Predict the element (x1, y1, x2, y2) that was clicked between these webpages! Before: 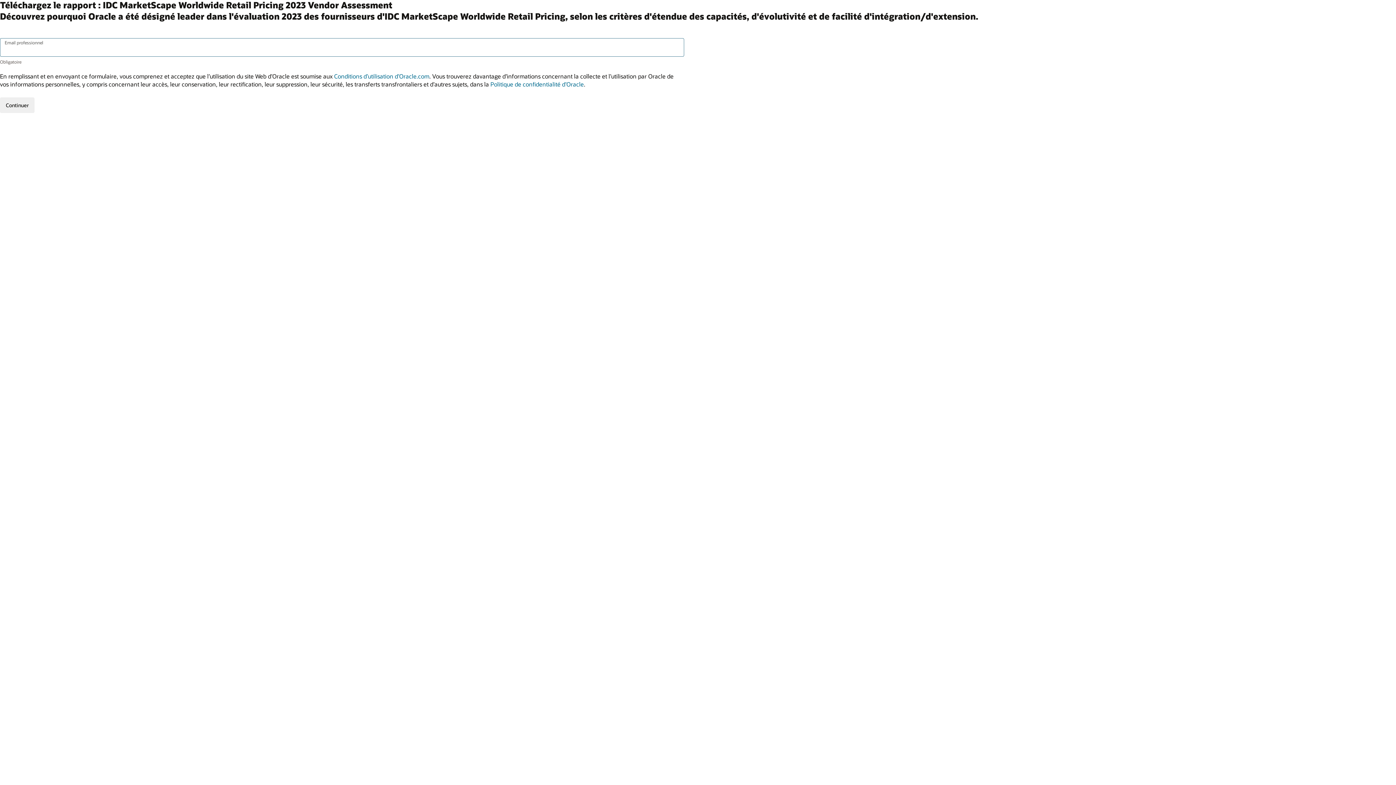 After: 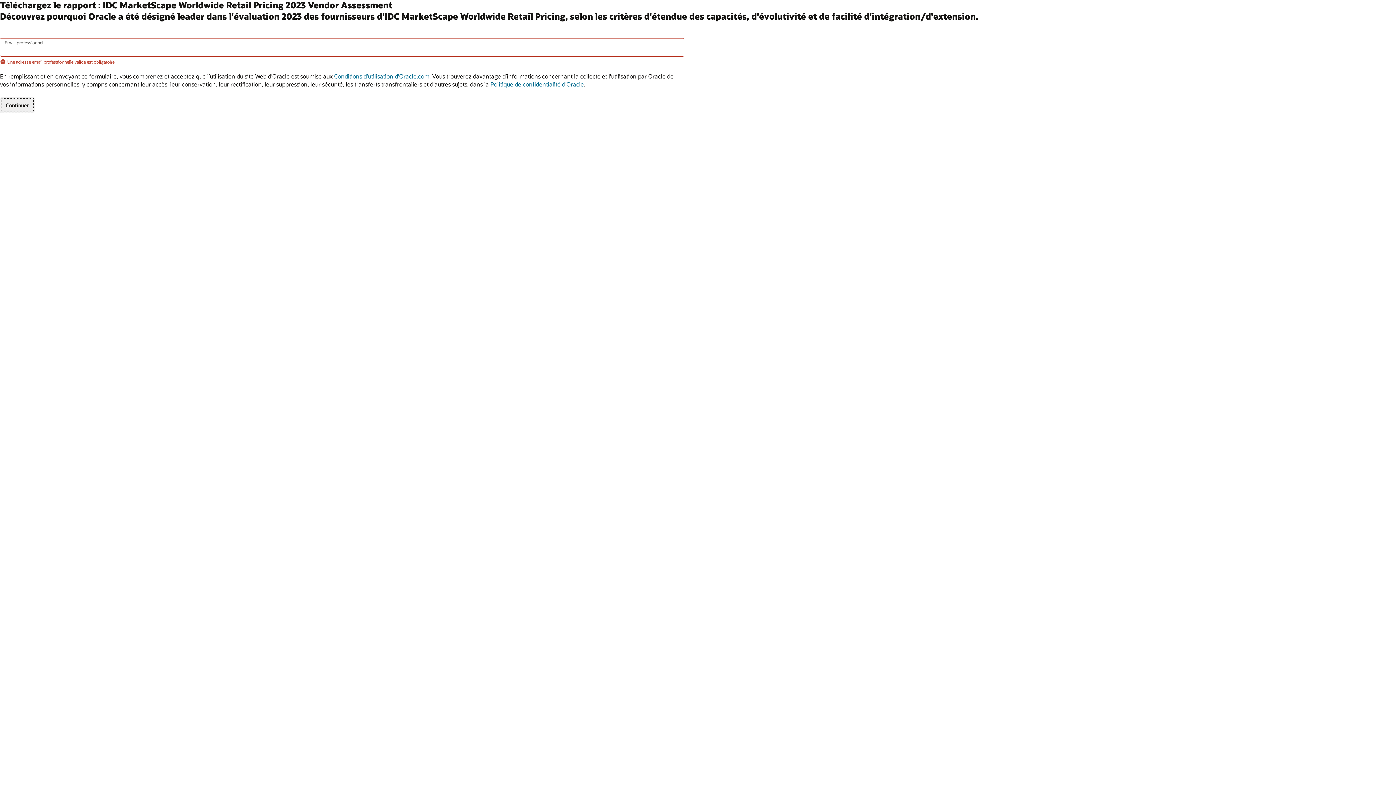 Action: bbox: (0, 97, 34, 113) label: Continuer